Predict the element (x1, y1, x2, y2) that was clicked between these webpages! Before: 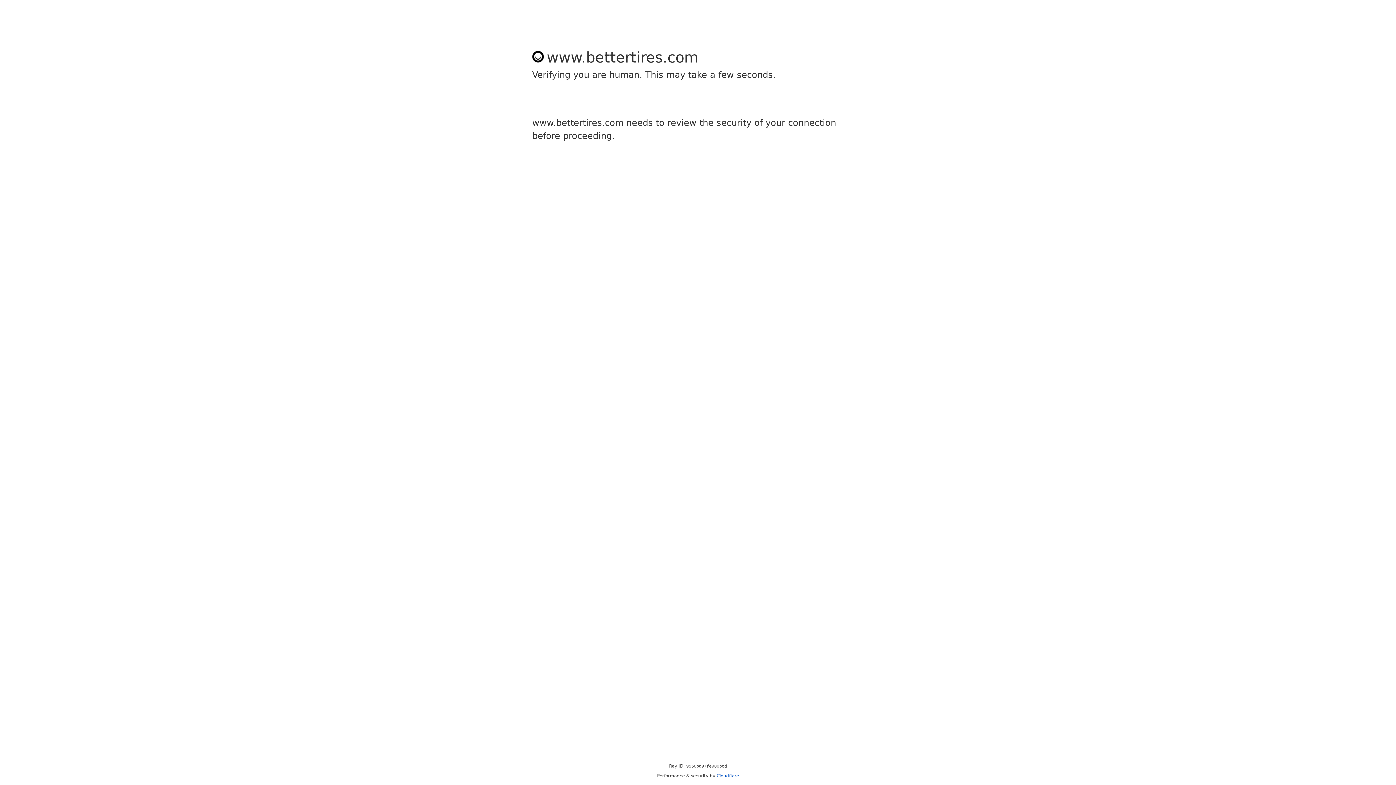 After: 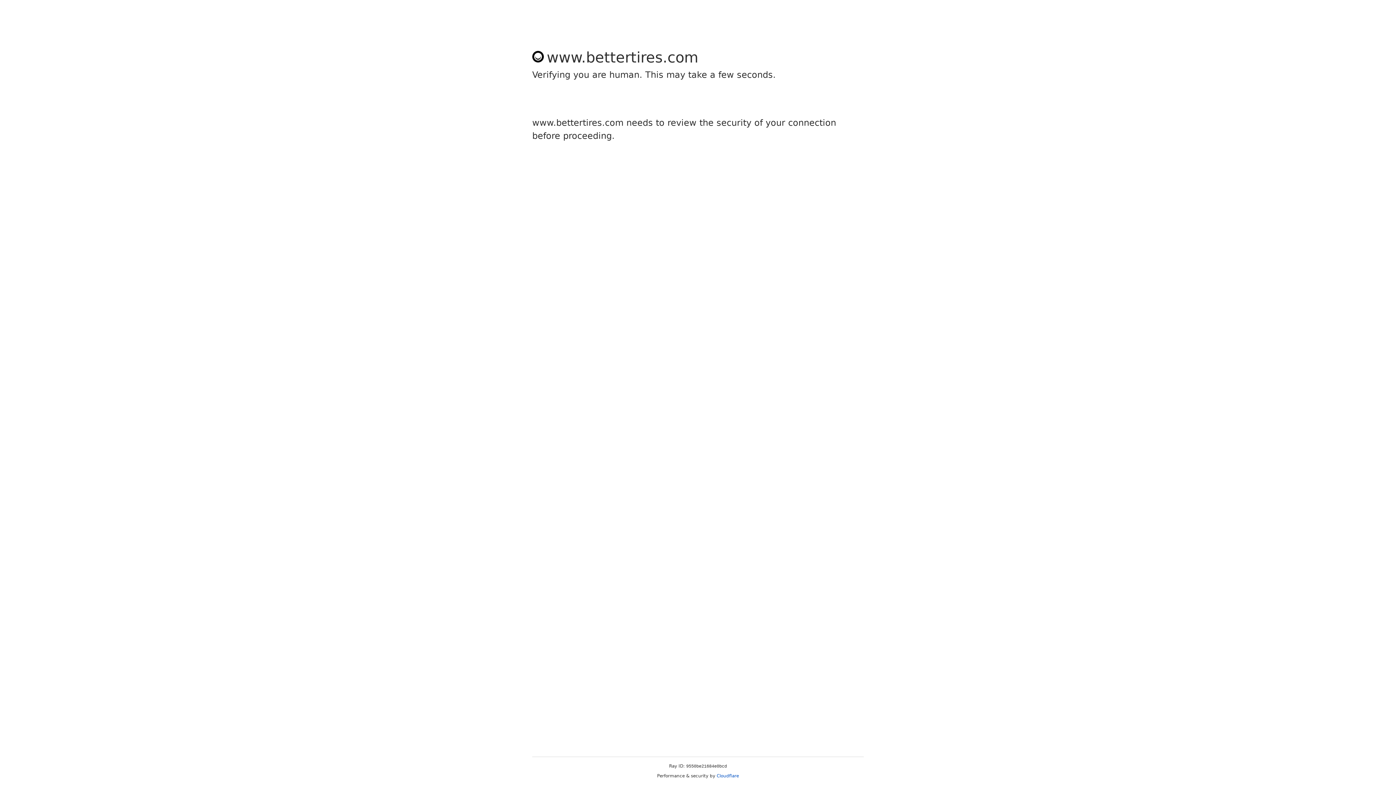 Action: bbox: (716, 773, 739, 778) label: Cloudflare